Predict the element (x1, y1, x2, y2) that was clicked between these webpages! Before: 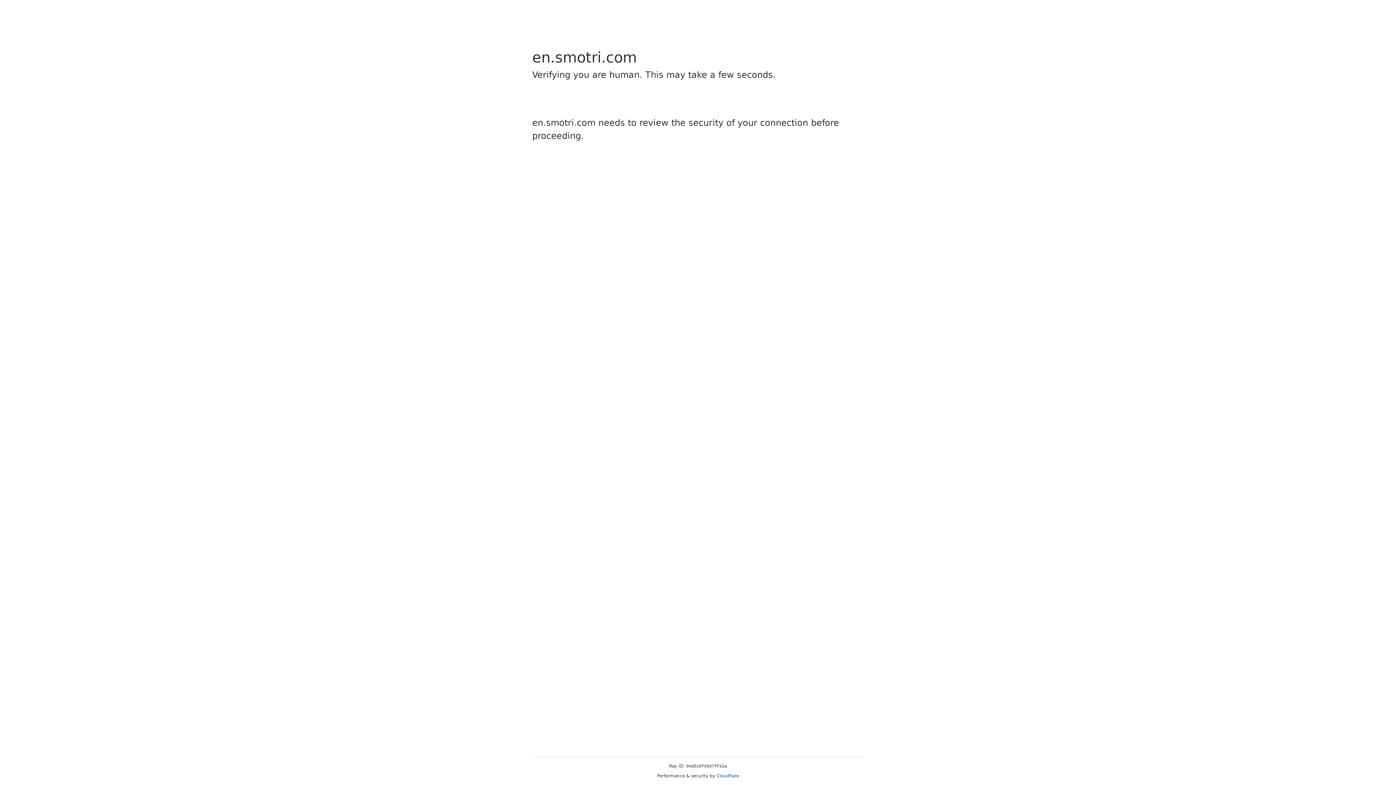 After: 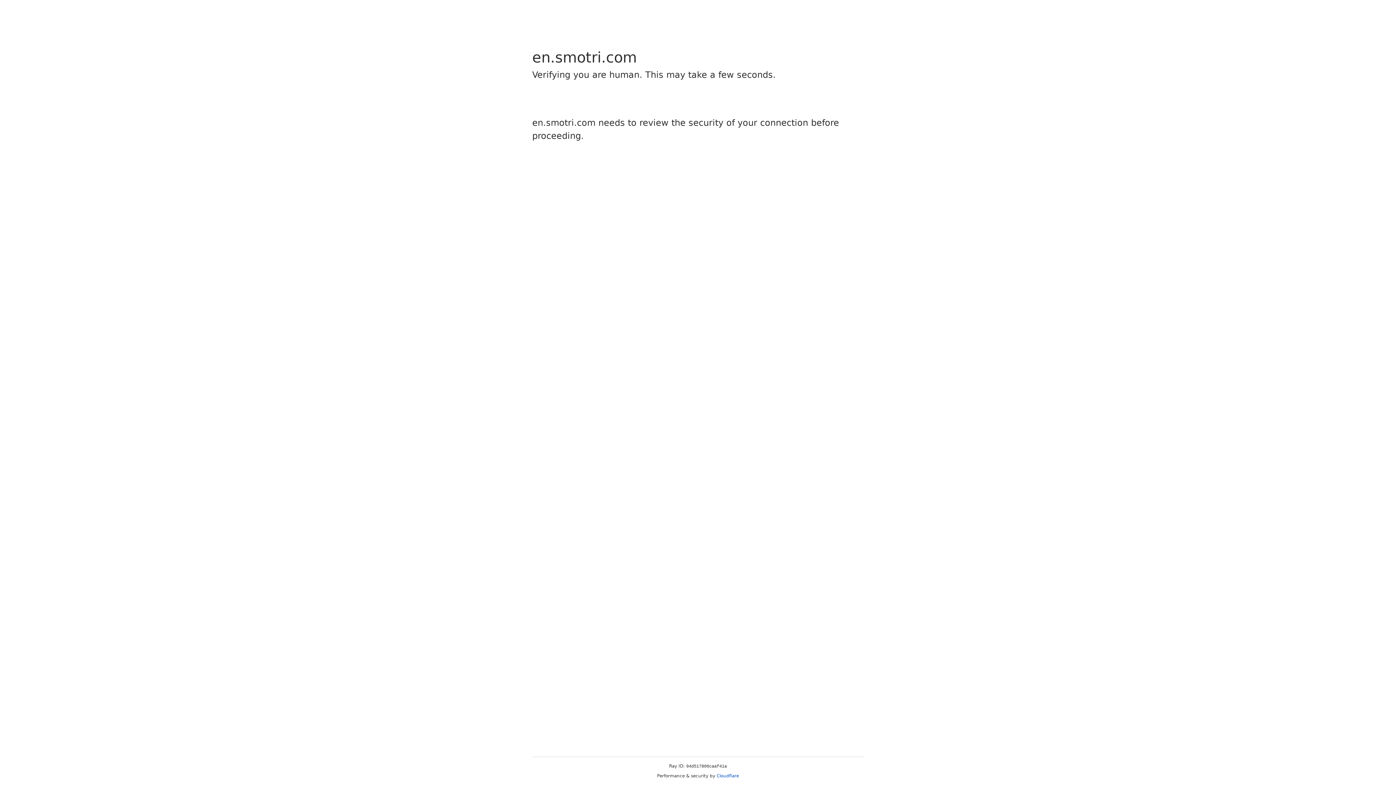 Action: bbox: (716, 773, 739, 778) label: Cloudflare